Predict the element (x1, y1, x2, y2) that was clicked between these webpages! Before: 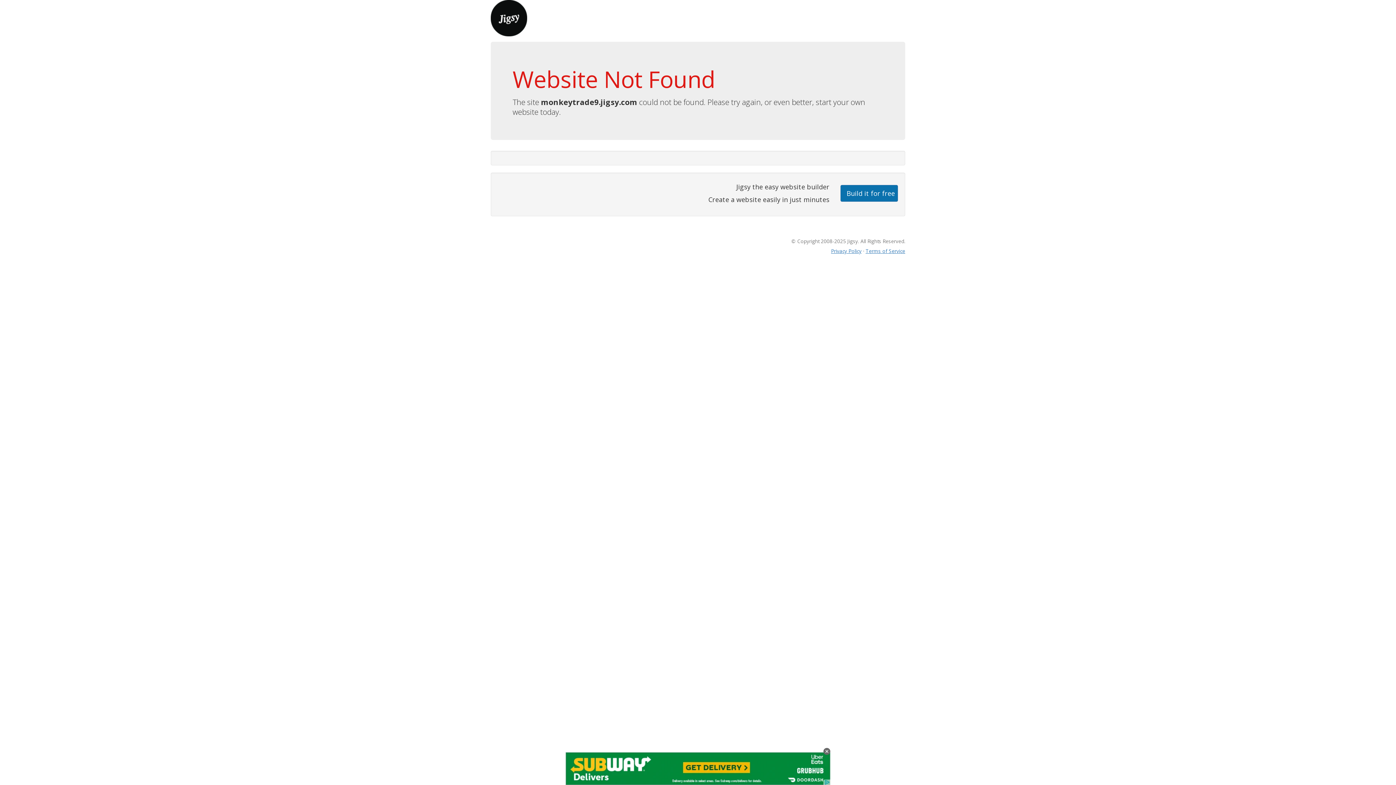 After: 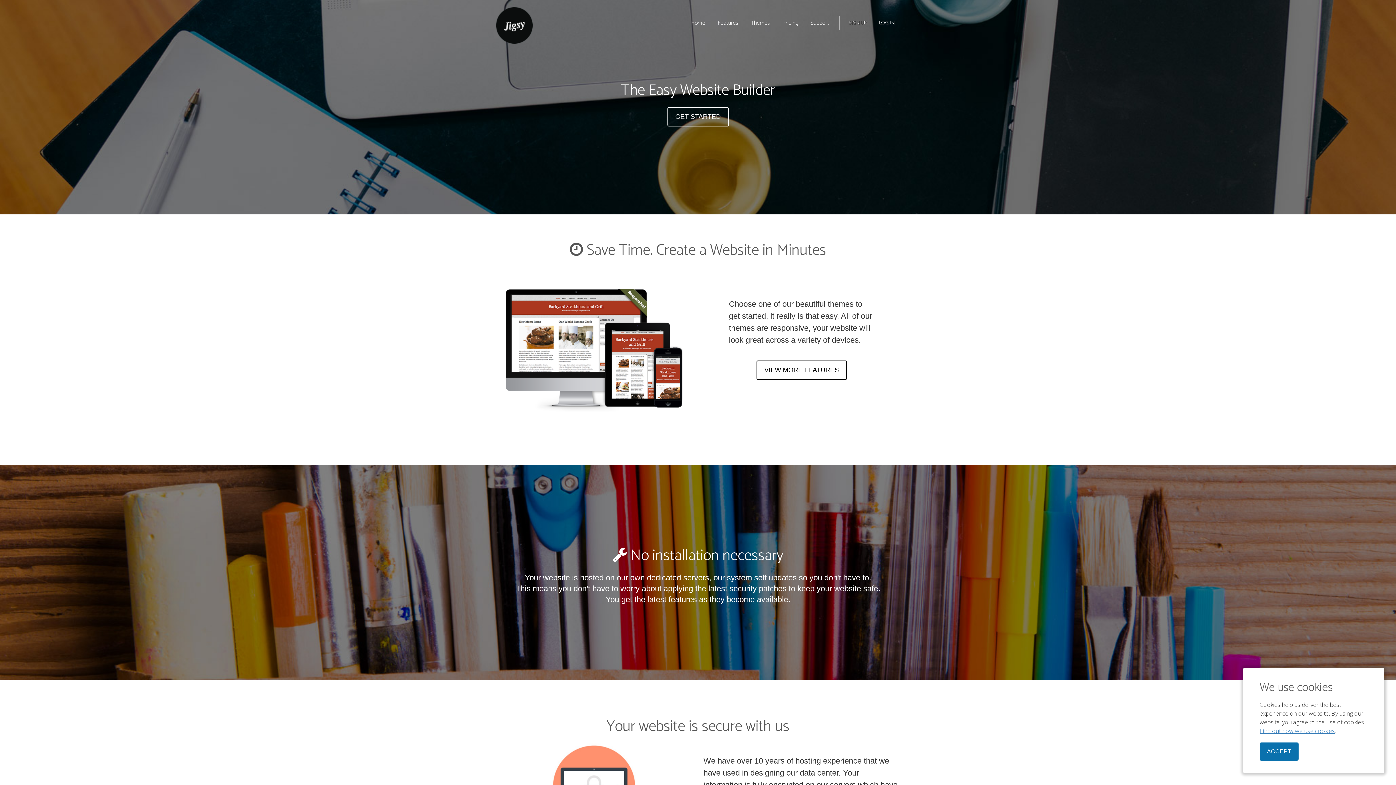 Action: bbox: (490, 13, 527, 21)